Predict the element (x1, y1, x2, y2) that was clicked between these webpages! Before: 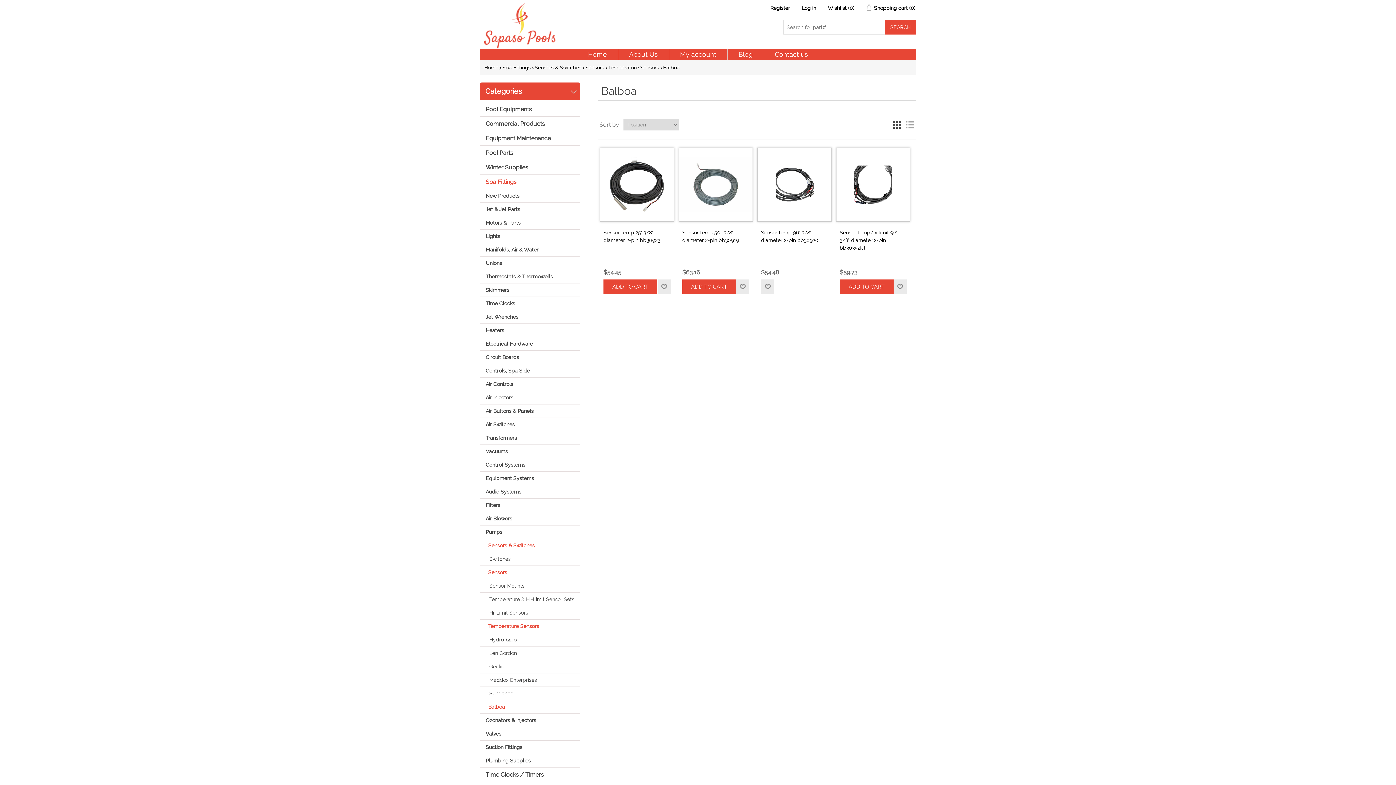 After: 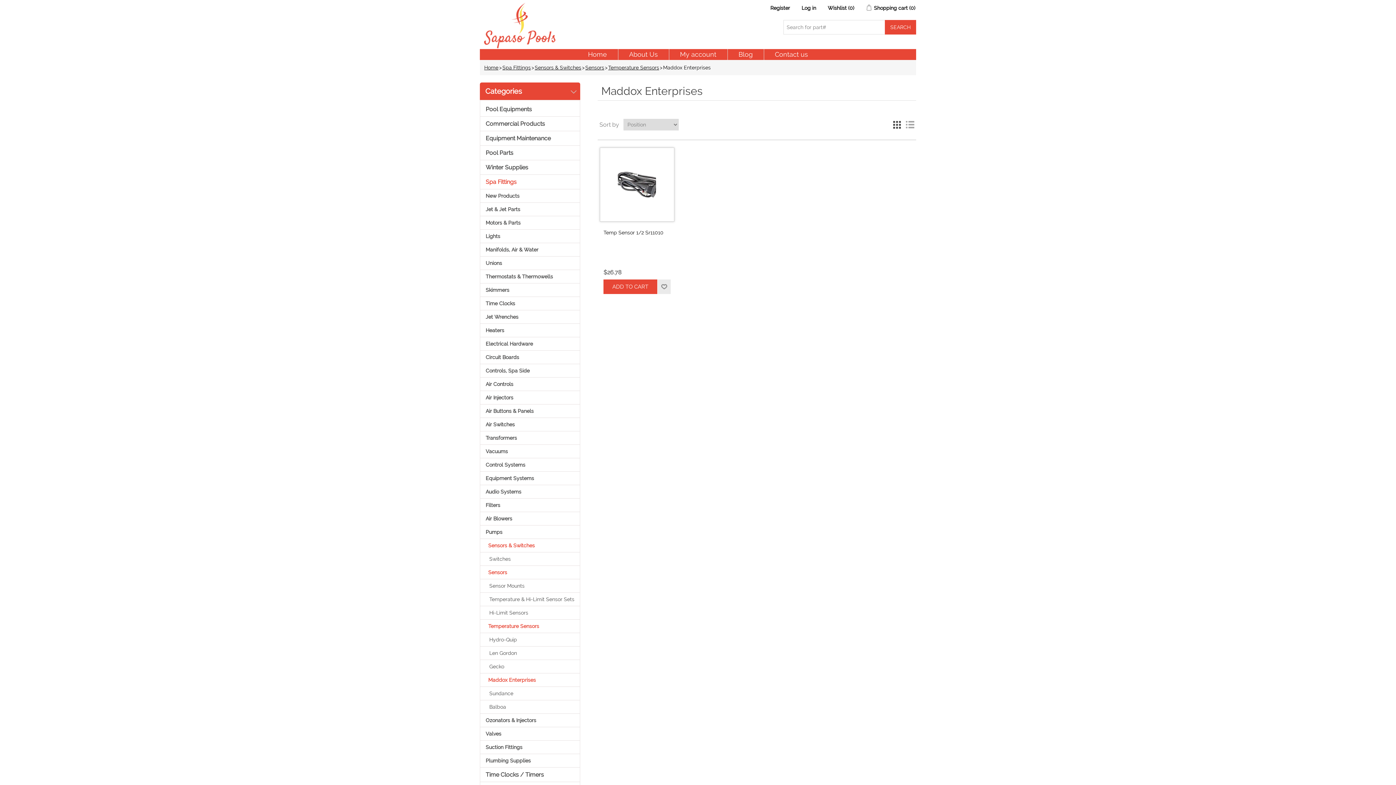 Action: label: Maddox Enterprises bbox: (480, 673, 580, 686)